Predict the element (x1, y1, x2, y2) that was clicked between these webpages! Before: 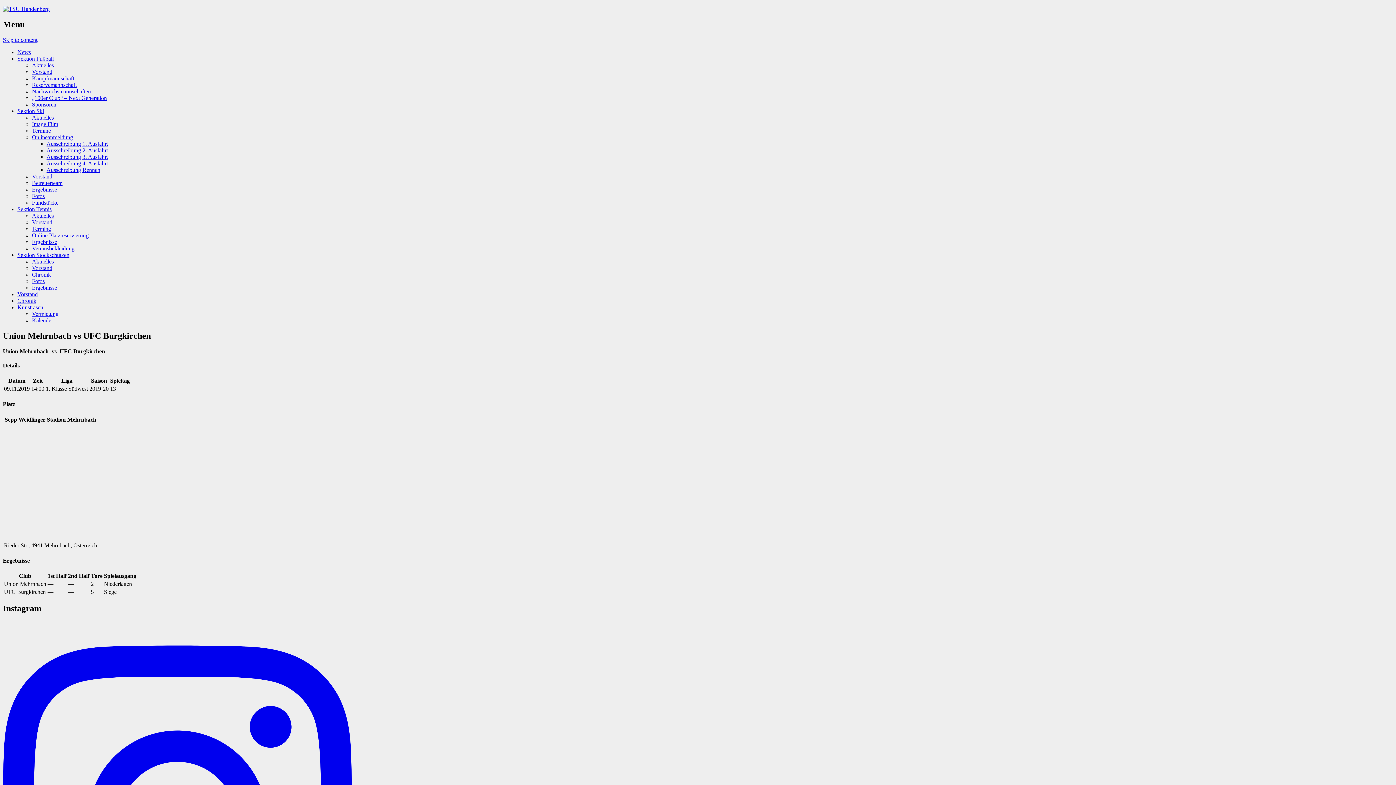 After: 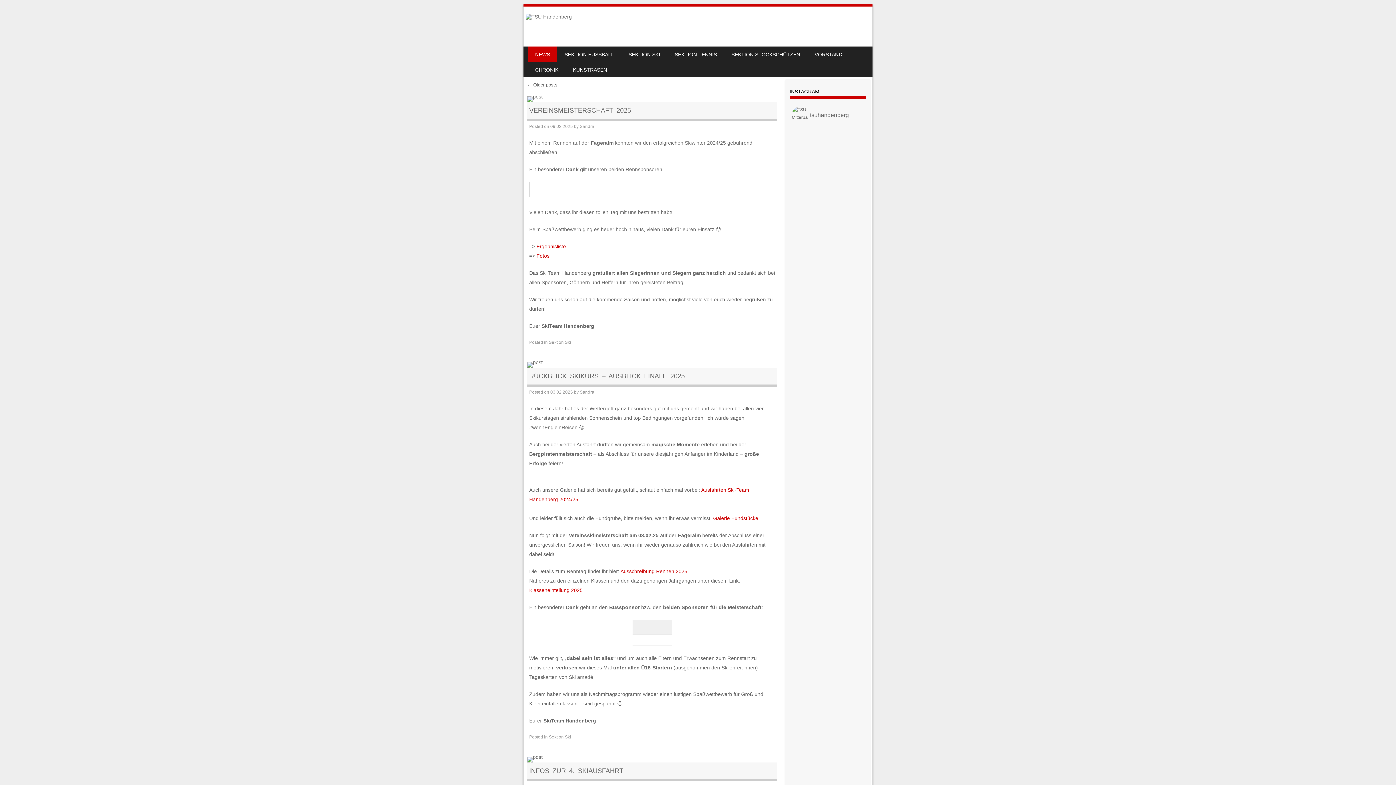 Action: bbox: (2, 5, 49, 12)